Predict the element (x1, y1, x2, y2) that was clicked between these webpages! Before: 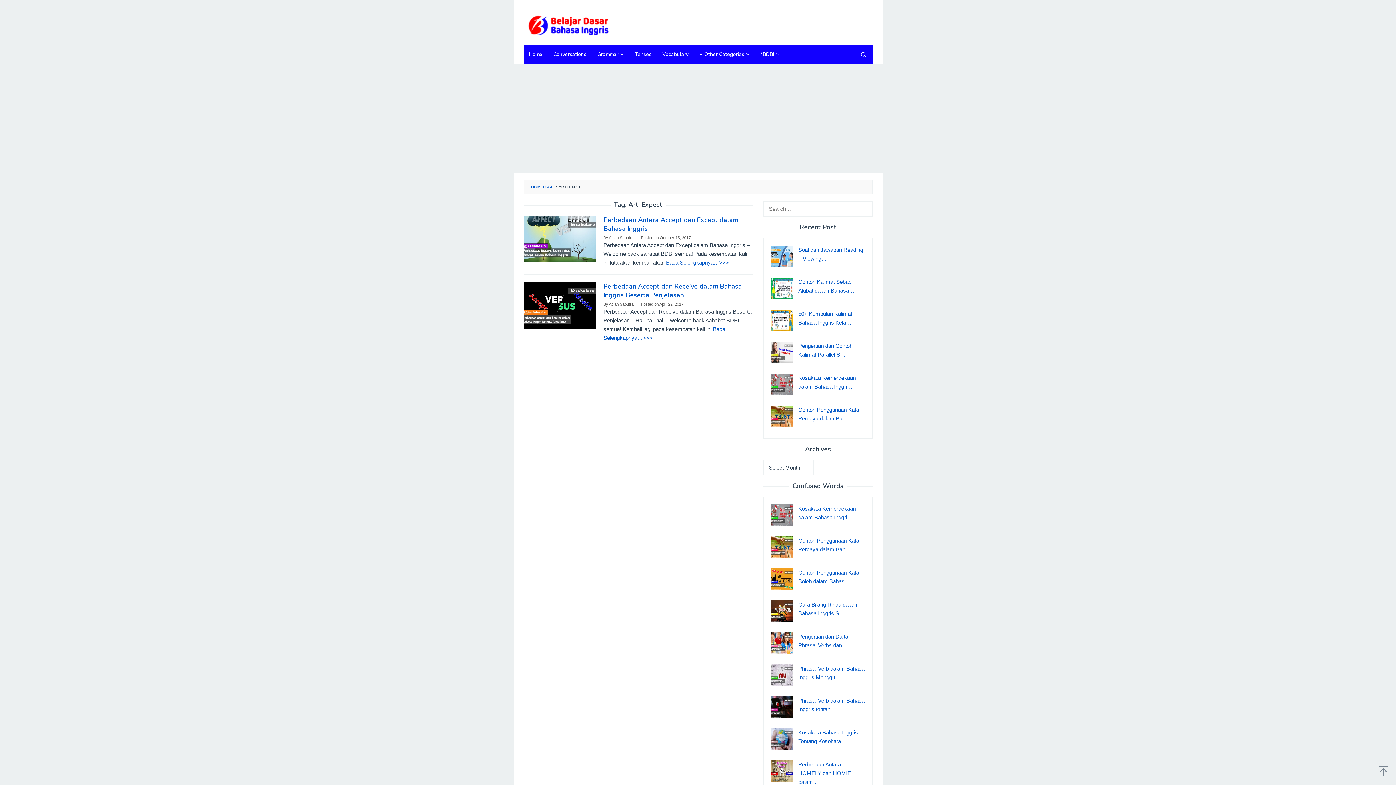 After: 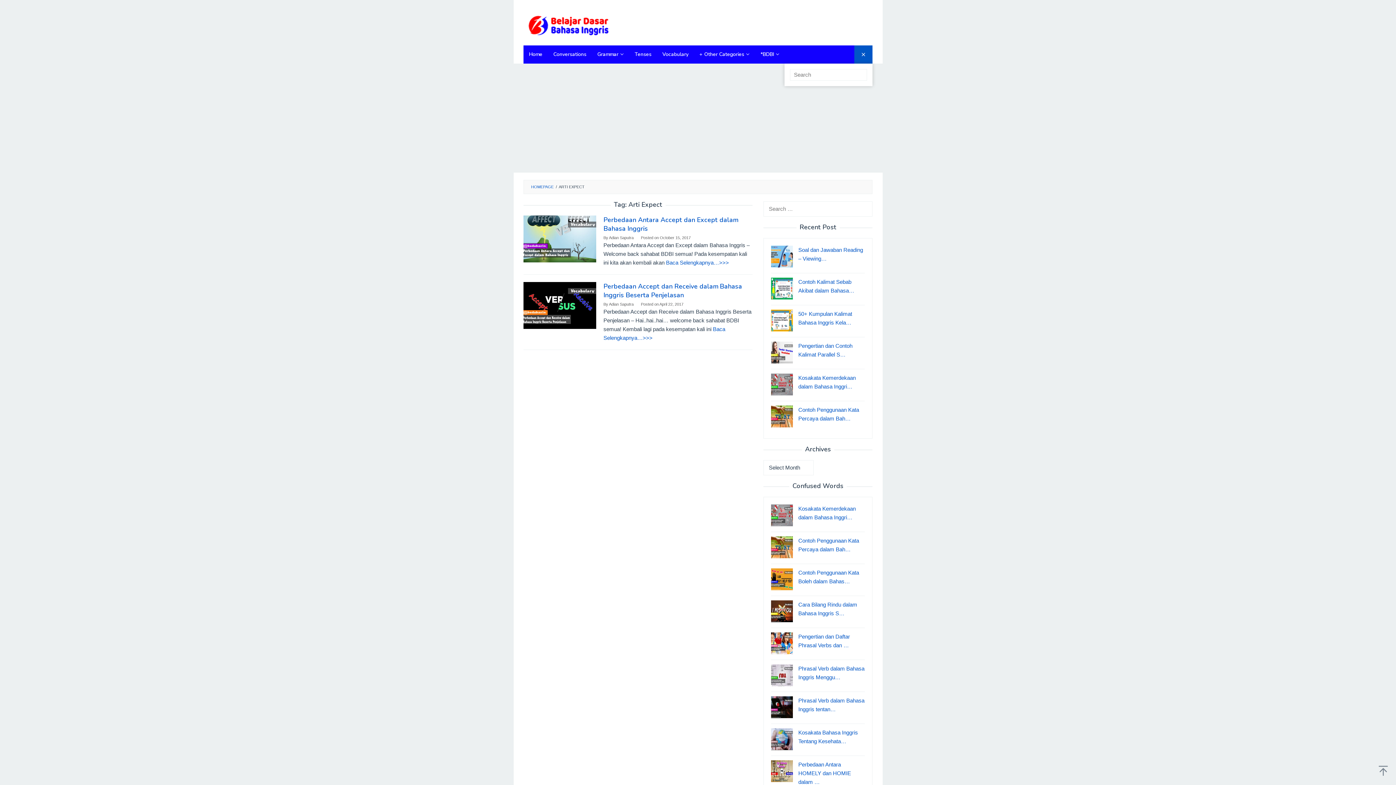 Action: bbox: (854, 45, 872, 63)